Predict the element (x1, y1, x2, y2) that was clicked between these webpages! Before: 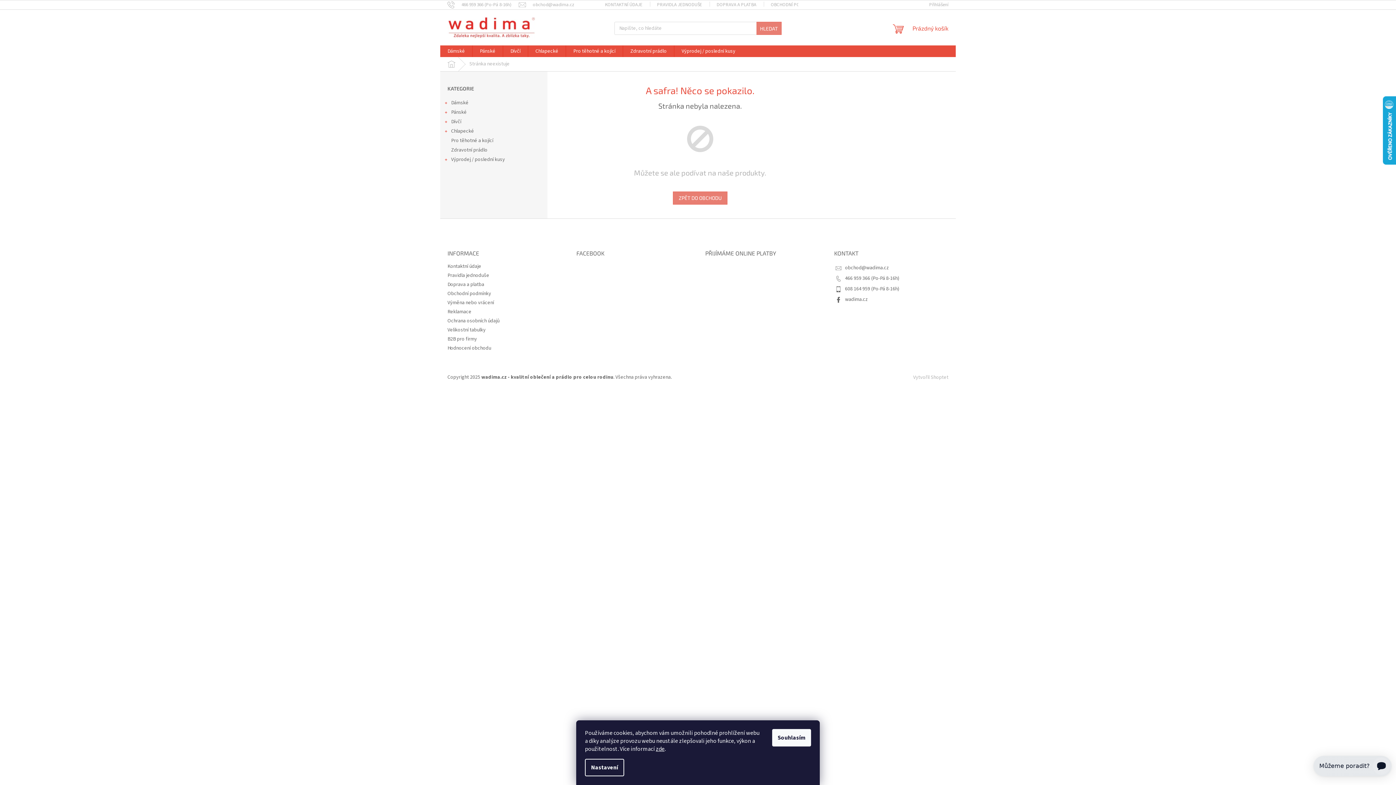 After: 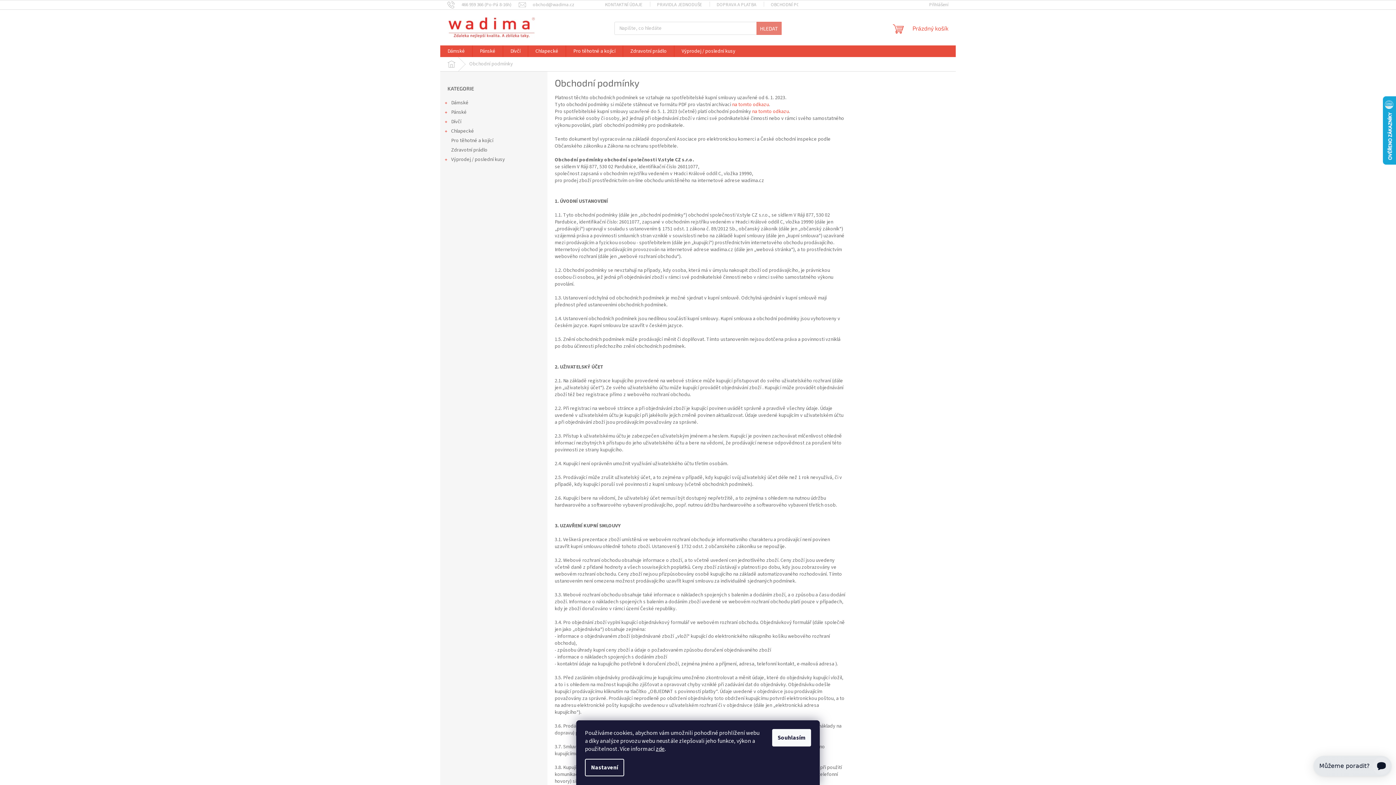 Action: label: Obchodní podmínky bbox: (447, 290, 491, 297)